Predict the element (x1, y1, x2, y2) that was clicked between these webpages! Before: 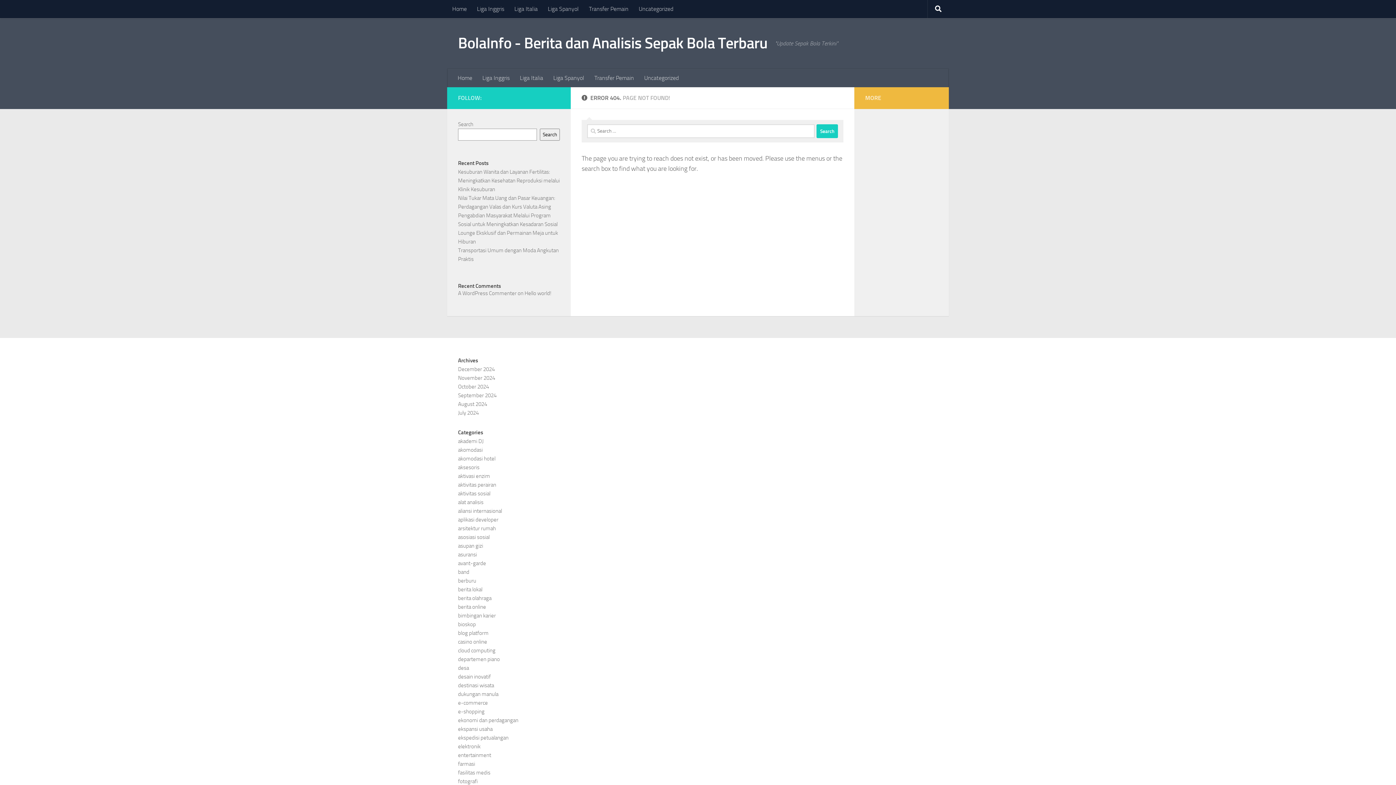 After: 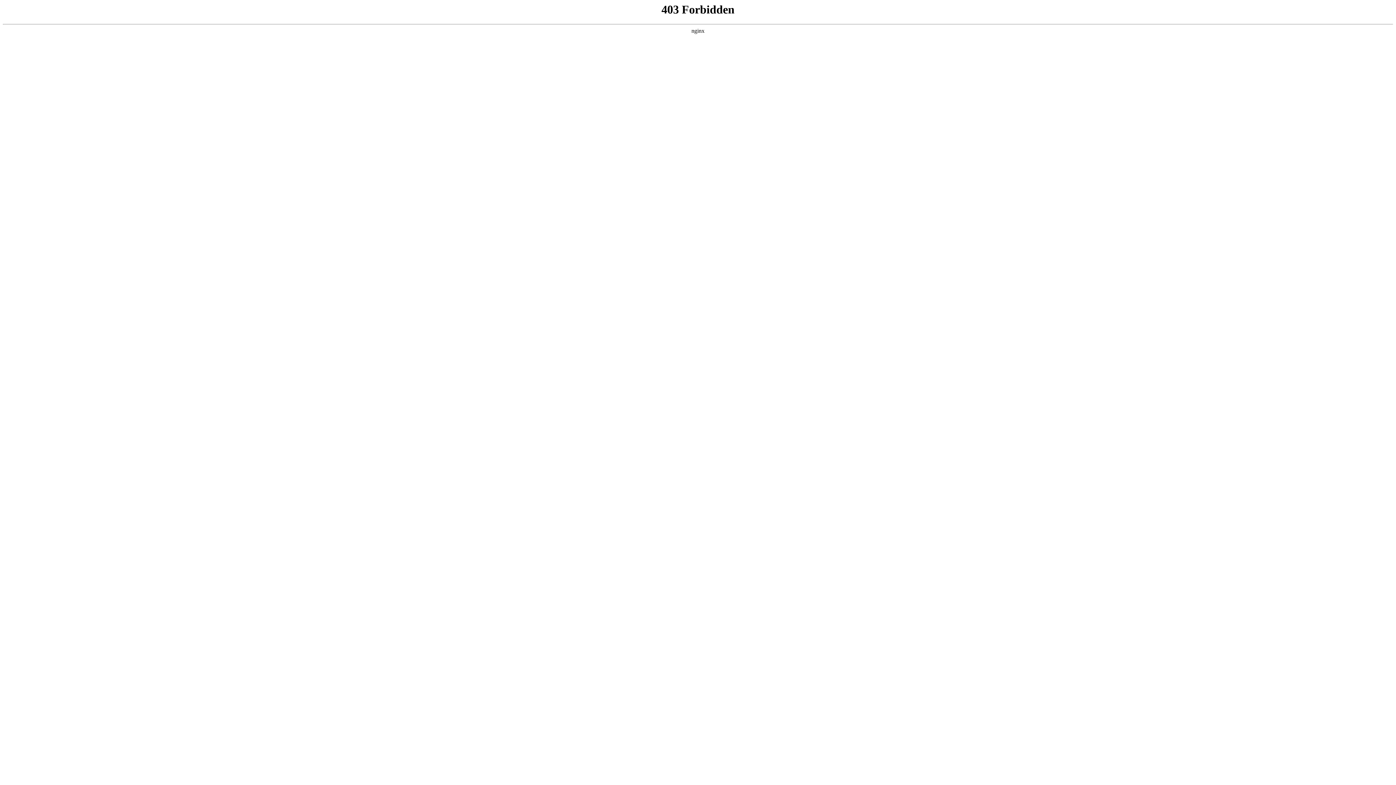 Action: bbox: (458, 290, 516, 296) label: A WordPress Commenter